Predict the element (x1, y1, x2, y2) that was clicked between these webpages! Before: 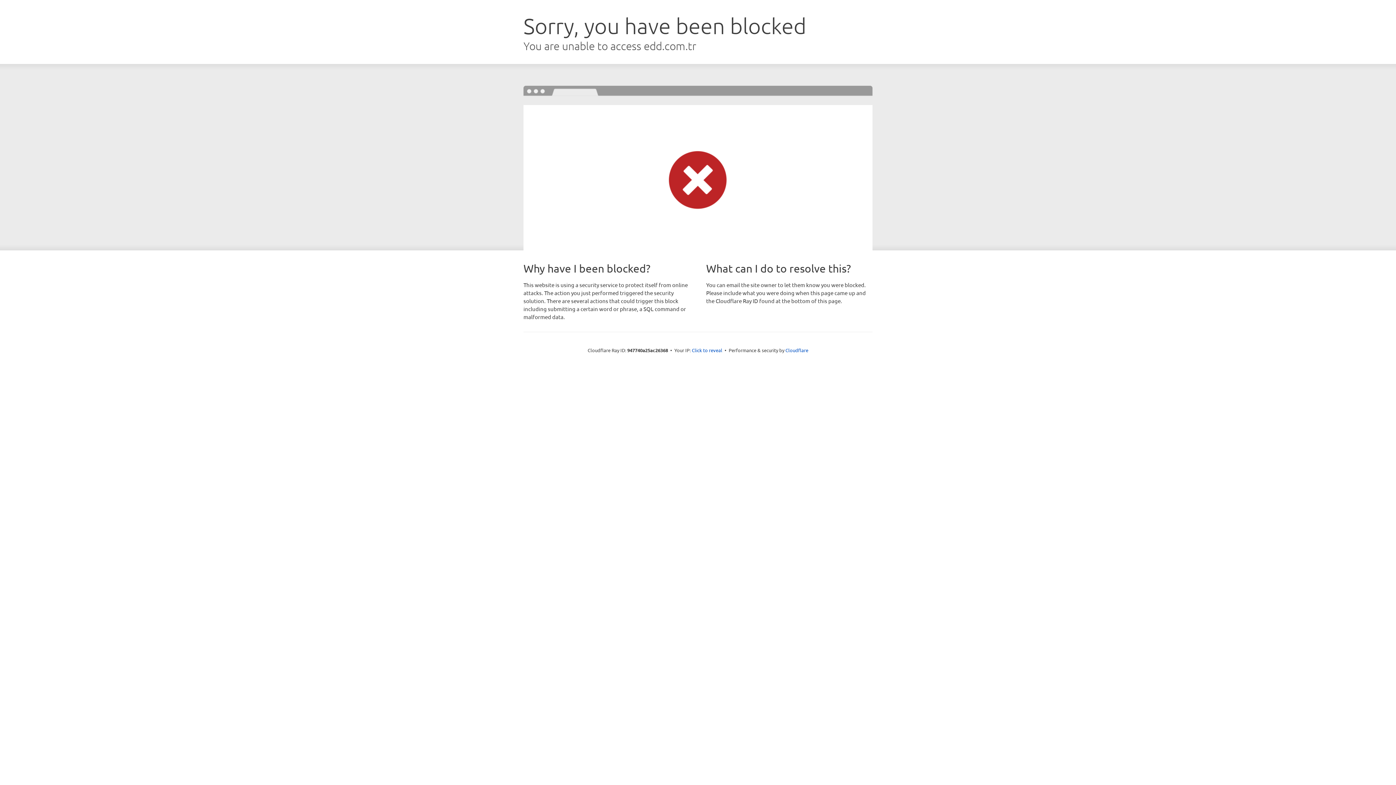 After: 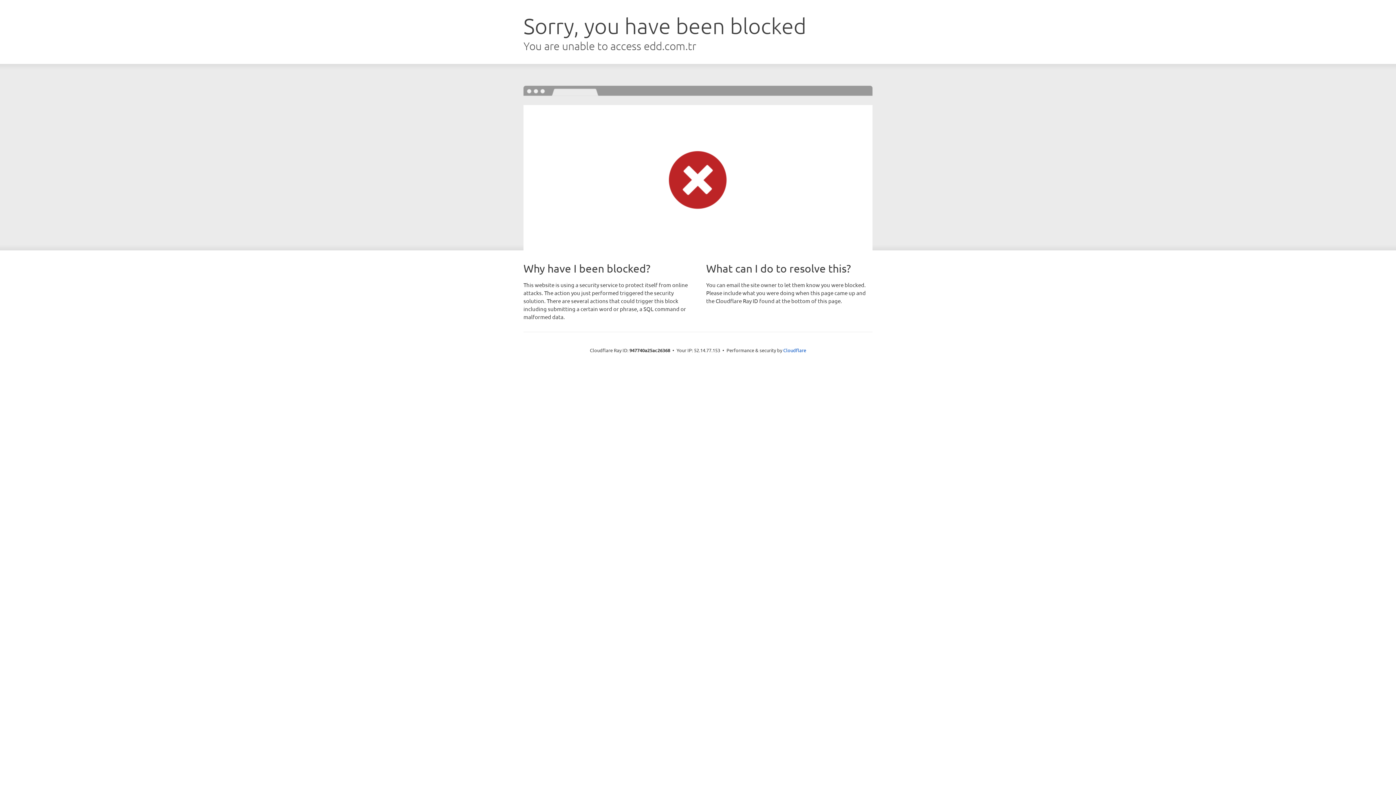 Action: bbox: (692, 346, 722, 353) label: Click to reveal